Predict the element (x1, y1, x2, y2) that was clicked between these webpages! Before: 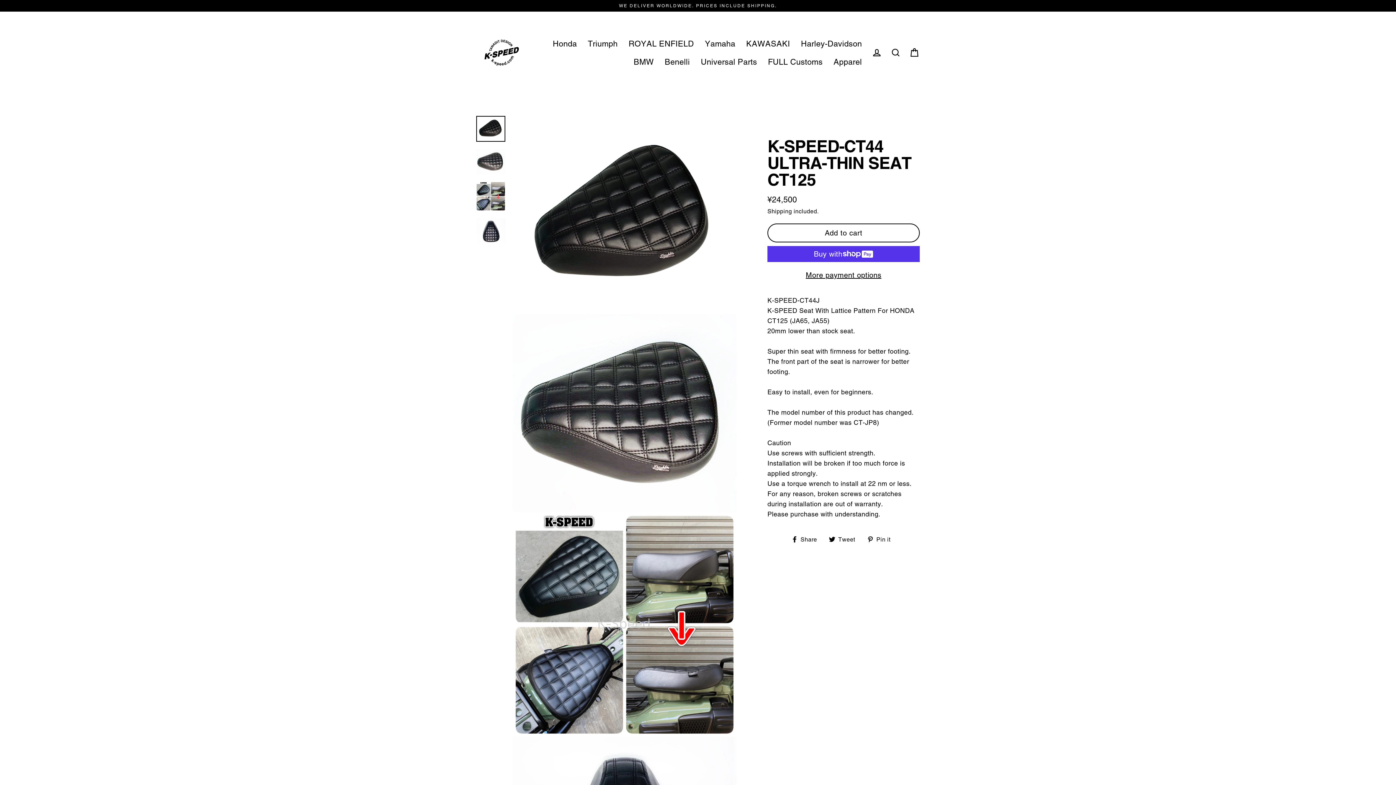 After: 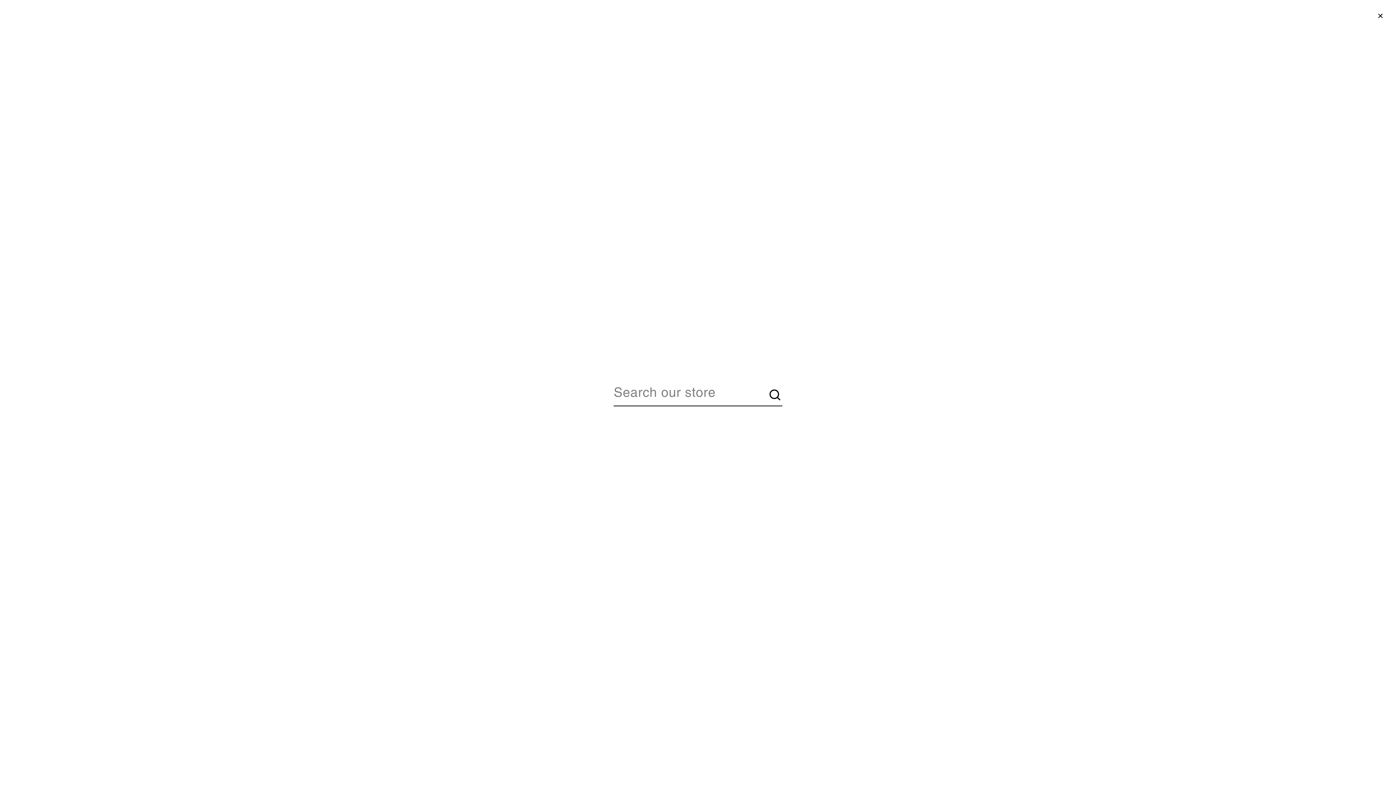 Action: label: Search bbox: (886, 45, 905, 60)